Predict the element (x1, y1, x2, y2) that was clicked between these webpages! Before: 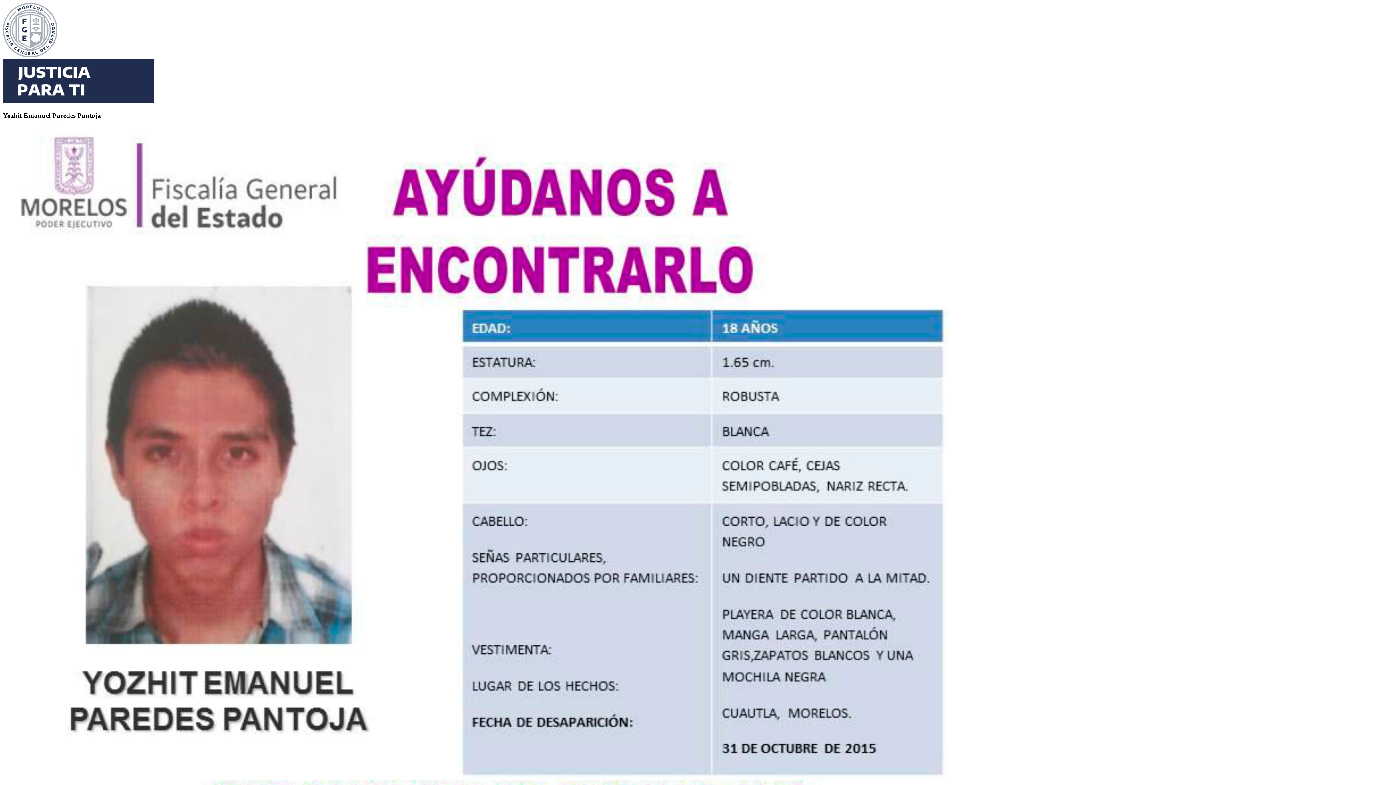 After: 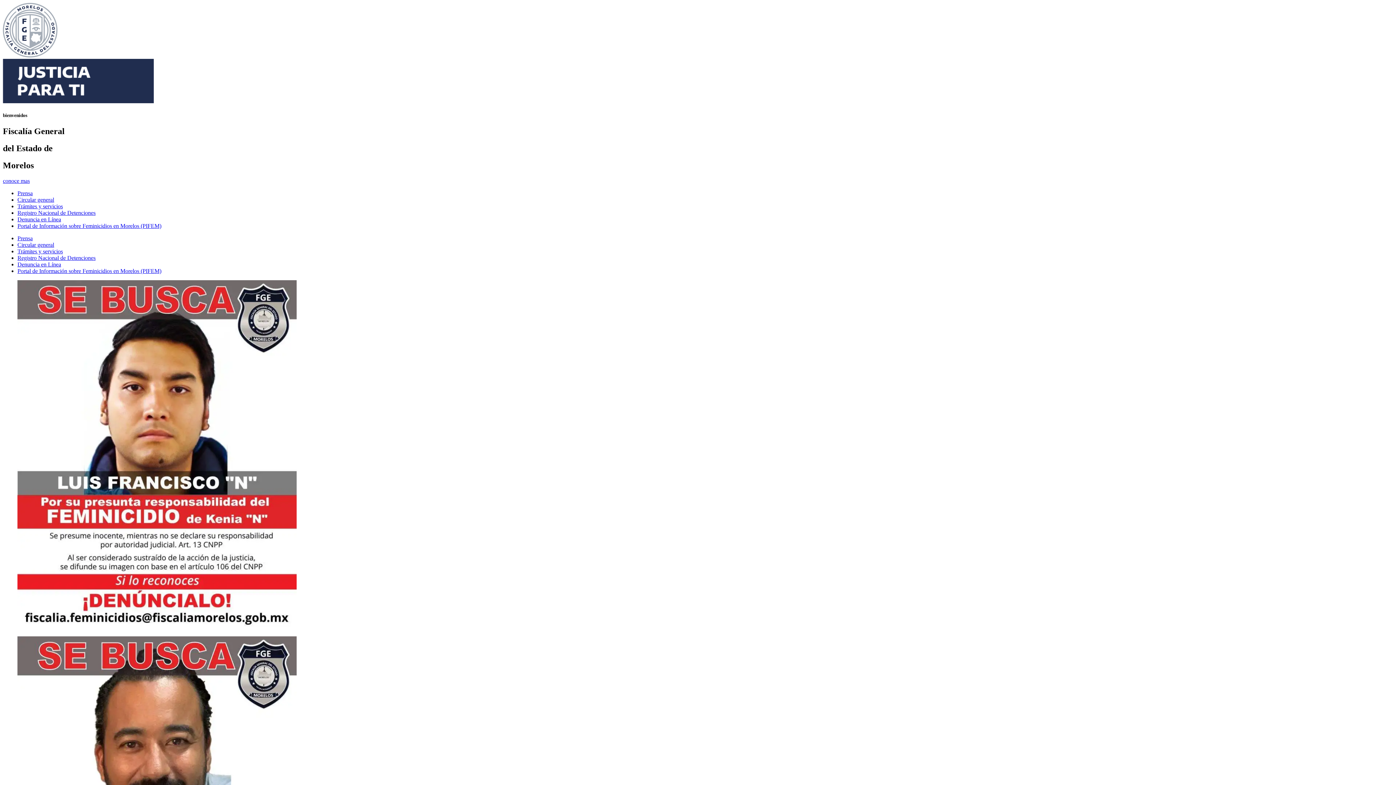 Action: bbox: (2, 52, 57, 58)